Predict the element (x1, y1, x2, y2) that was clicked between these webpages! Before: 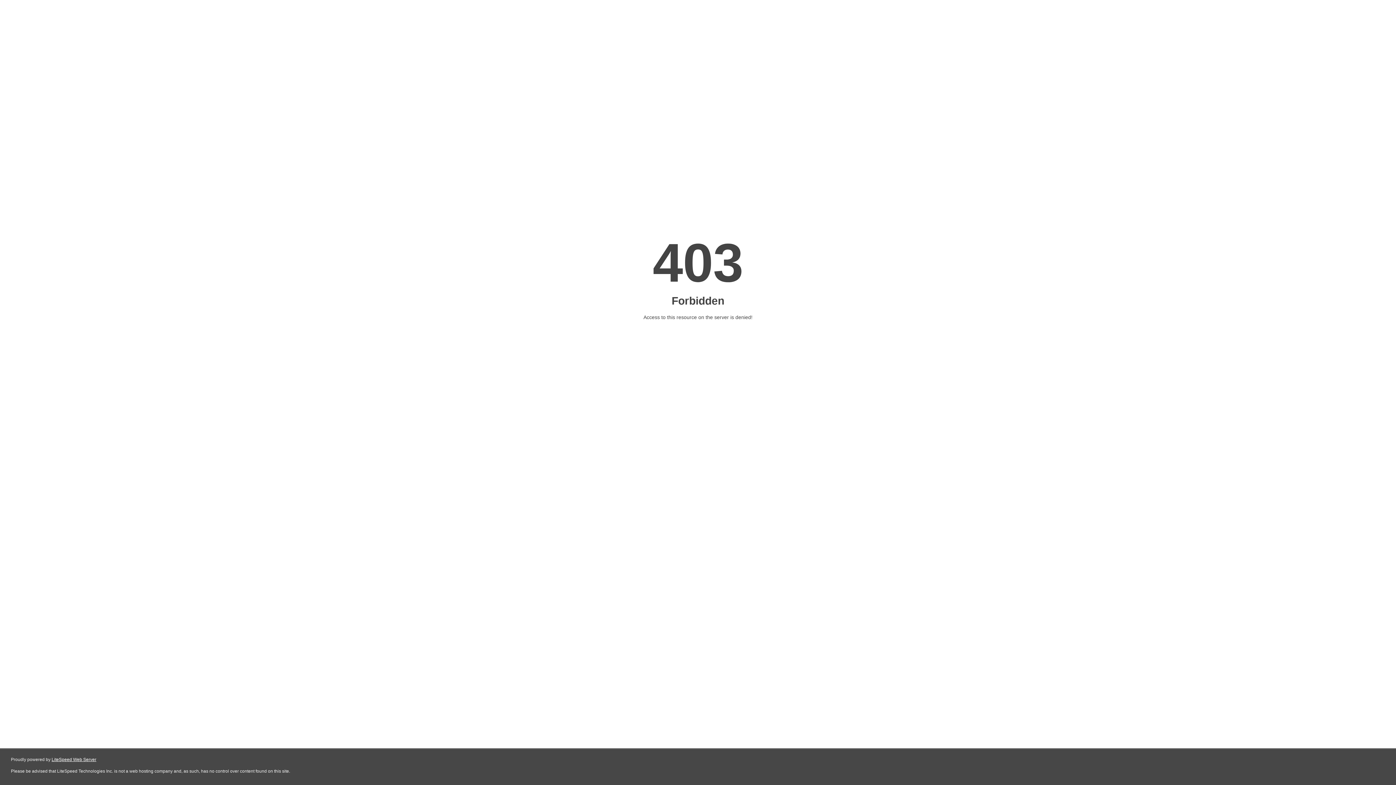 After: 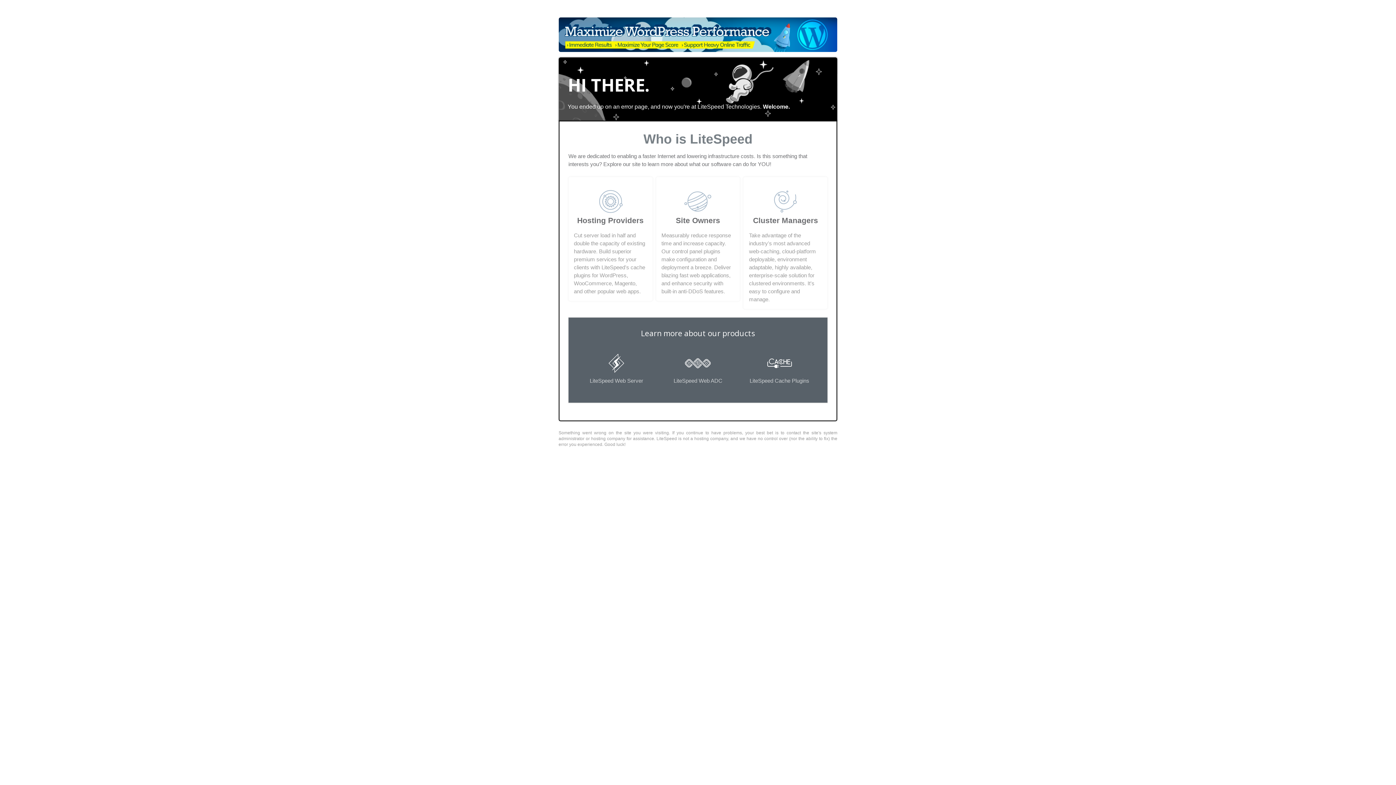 Action: bbox: (51, 757, 96, 762) label: LiteSpeed Web Server